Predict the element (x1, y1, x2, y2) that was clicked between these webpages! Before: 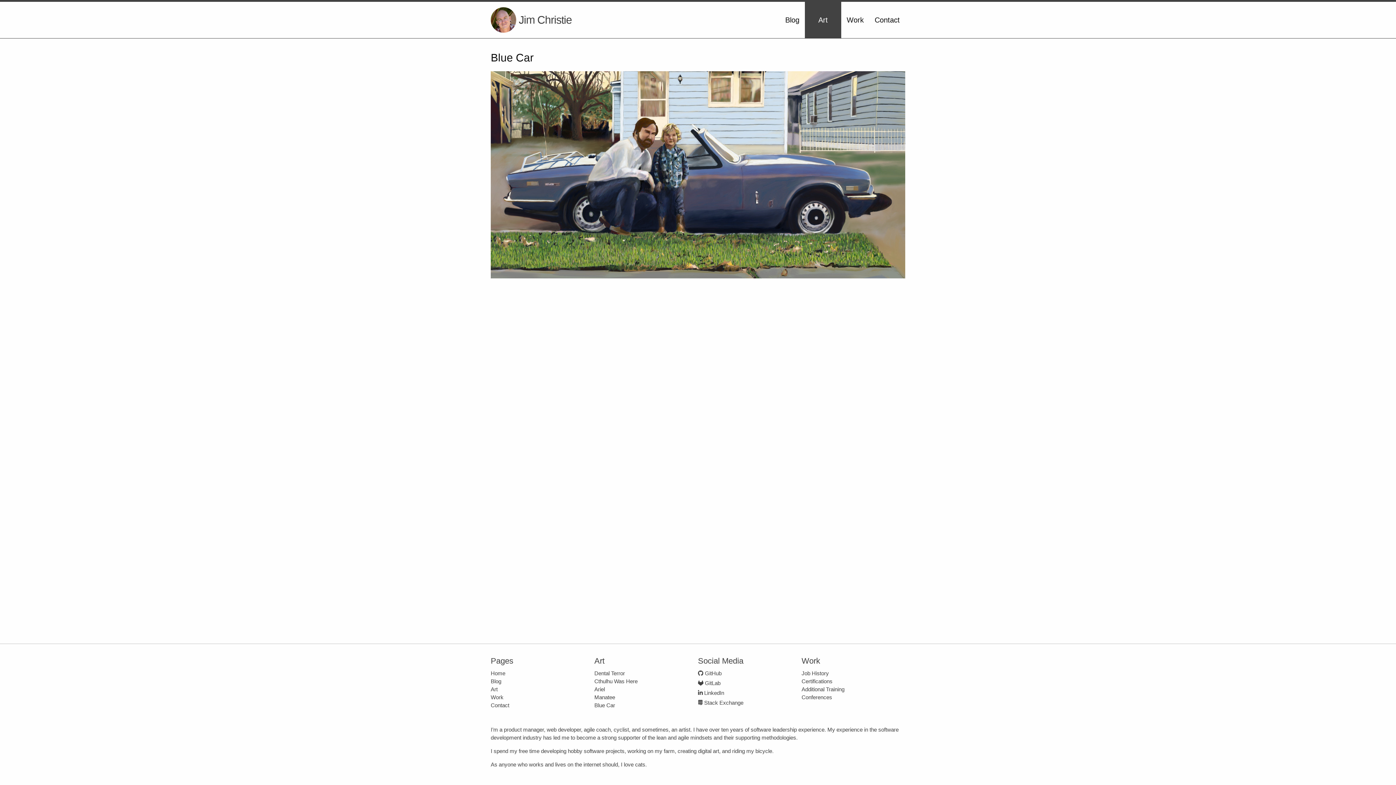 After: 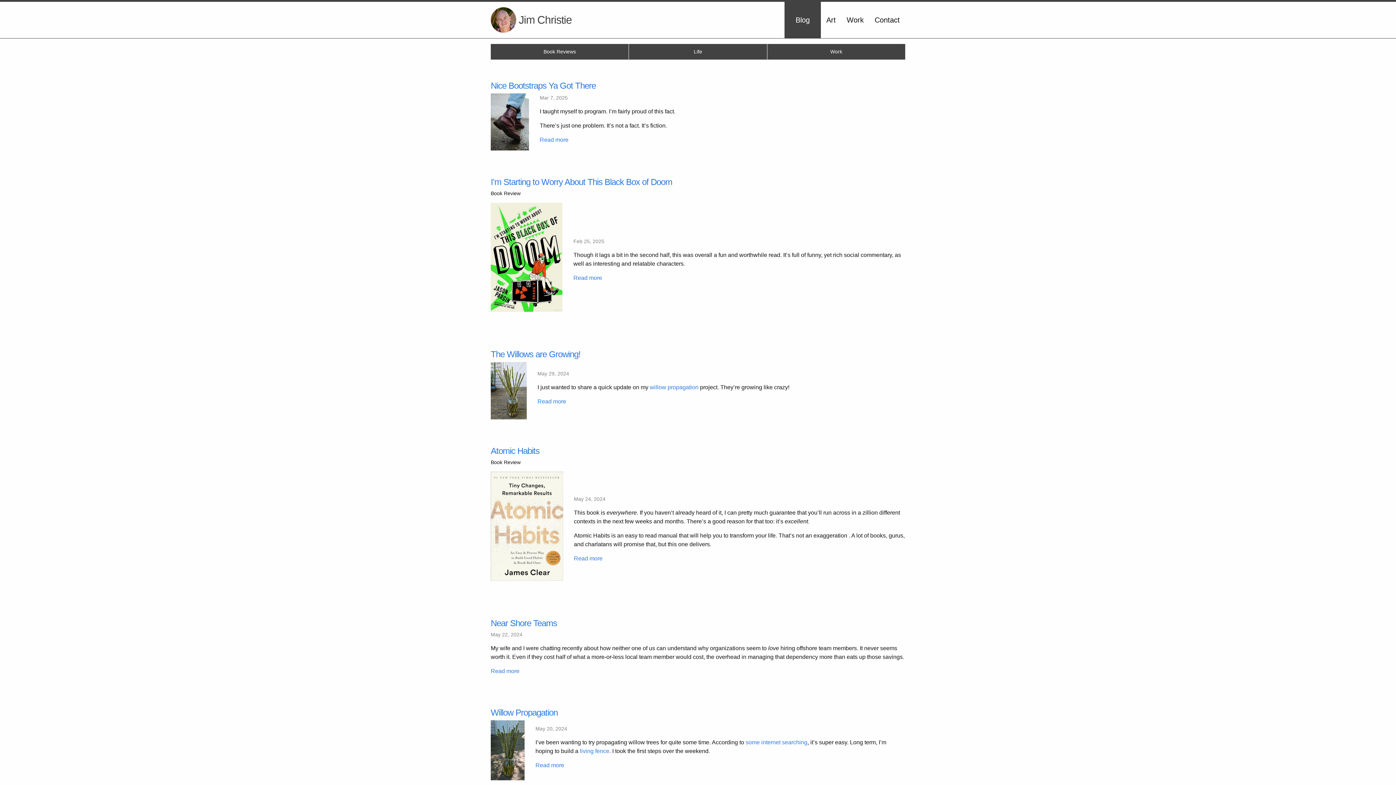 Action: label: Blog bbox: (490, 678, 501, 684)